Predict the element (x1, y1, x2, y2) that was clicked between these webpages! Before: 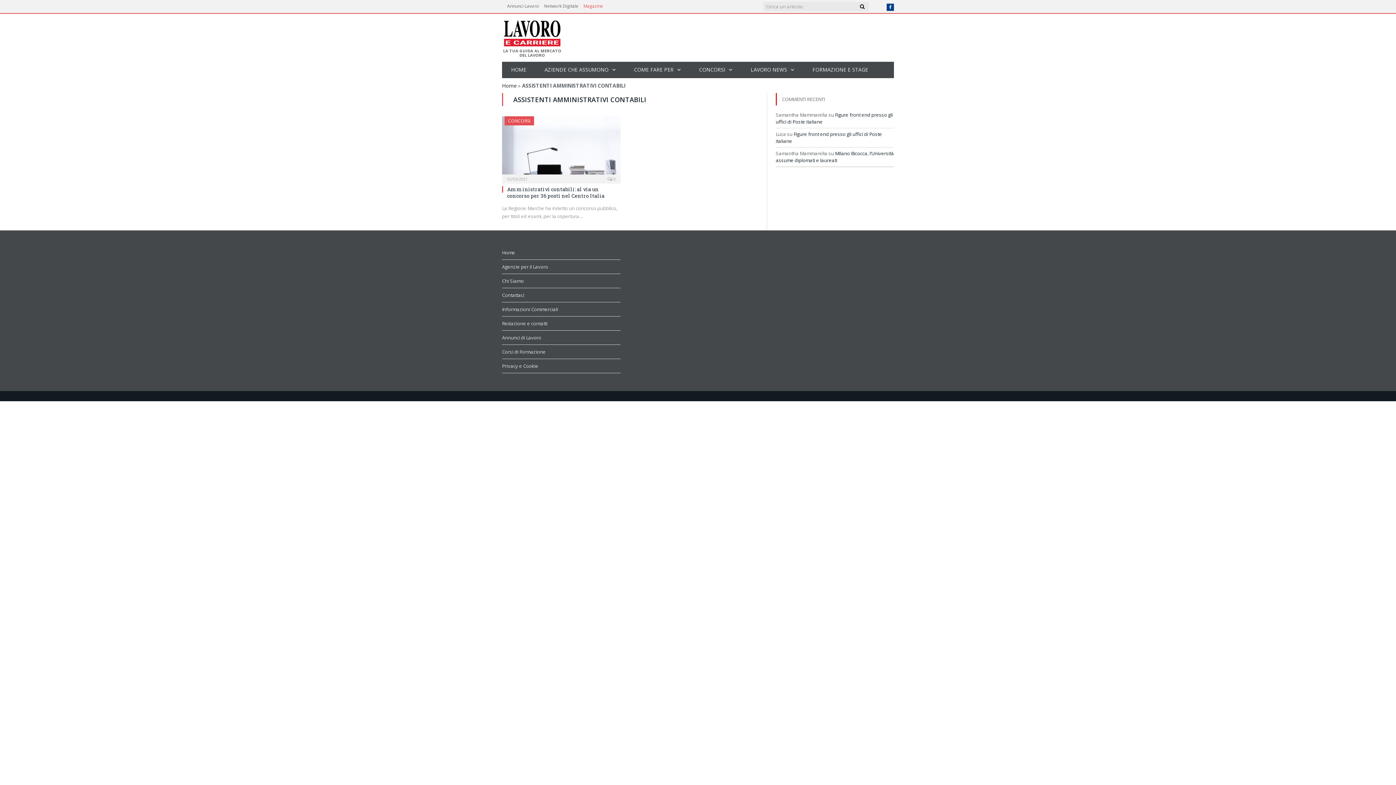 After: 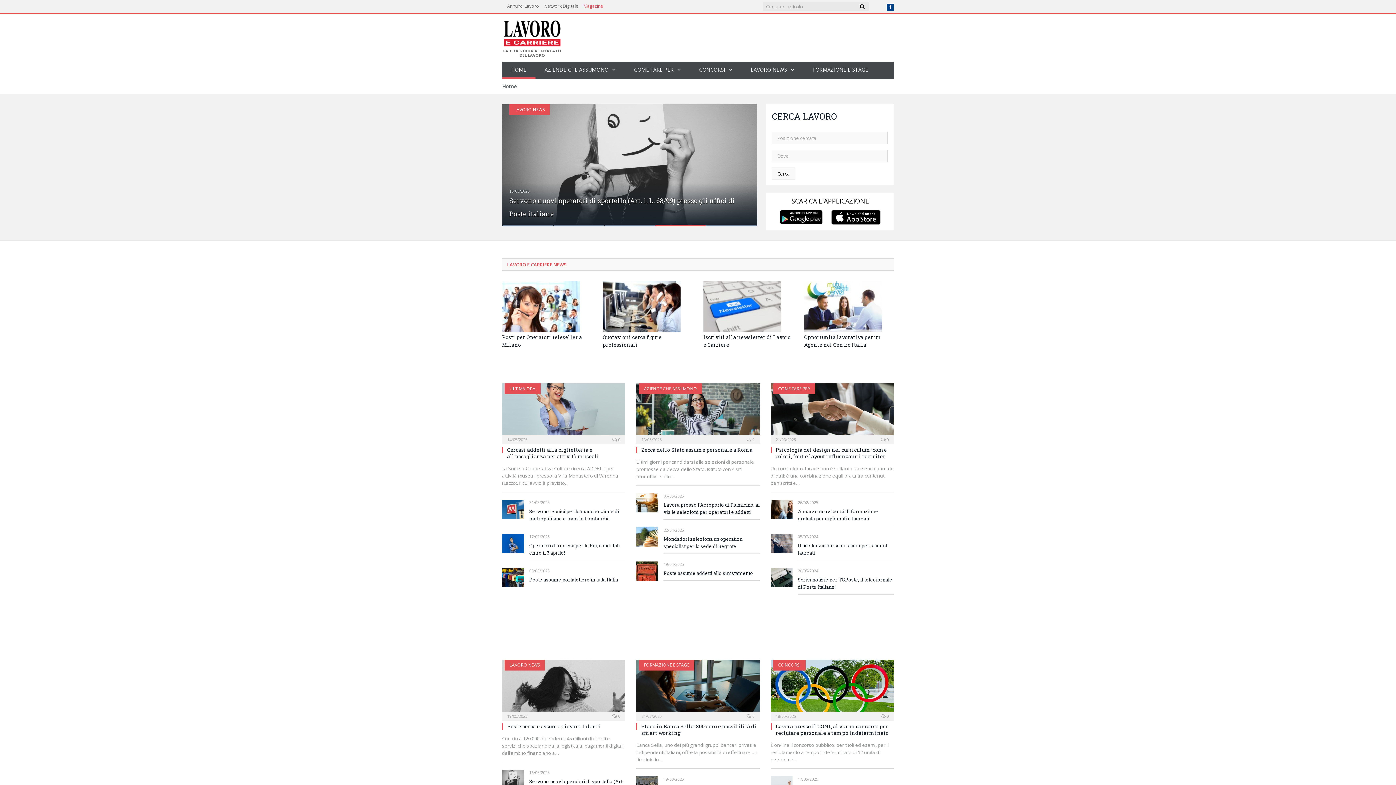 Action: bbox: (502, 61, 535, 78) label: HOME